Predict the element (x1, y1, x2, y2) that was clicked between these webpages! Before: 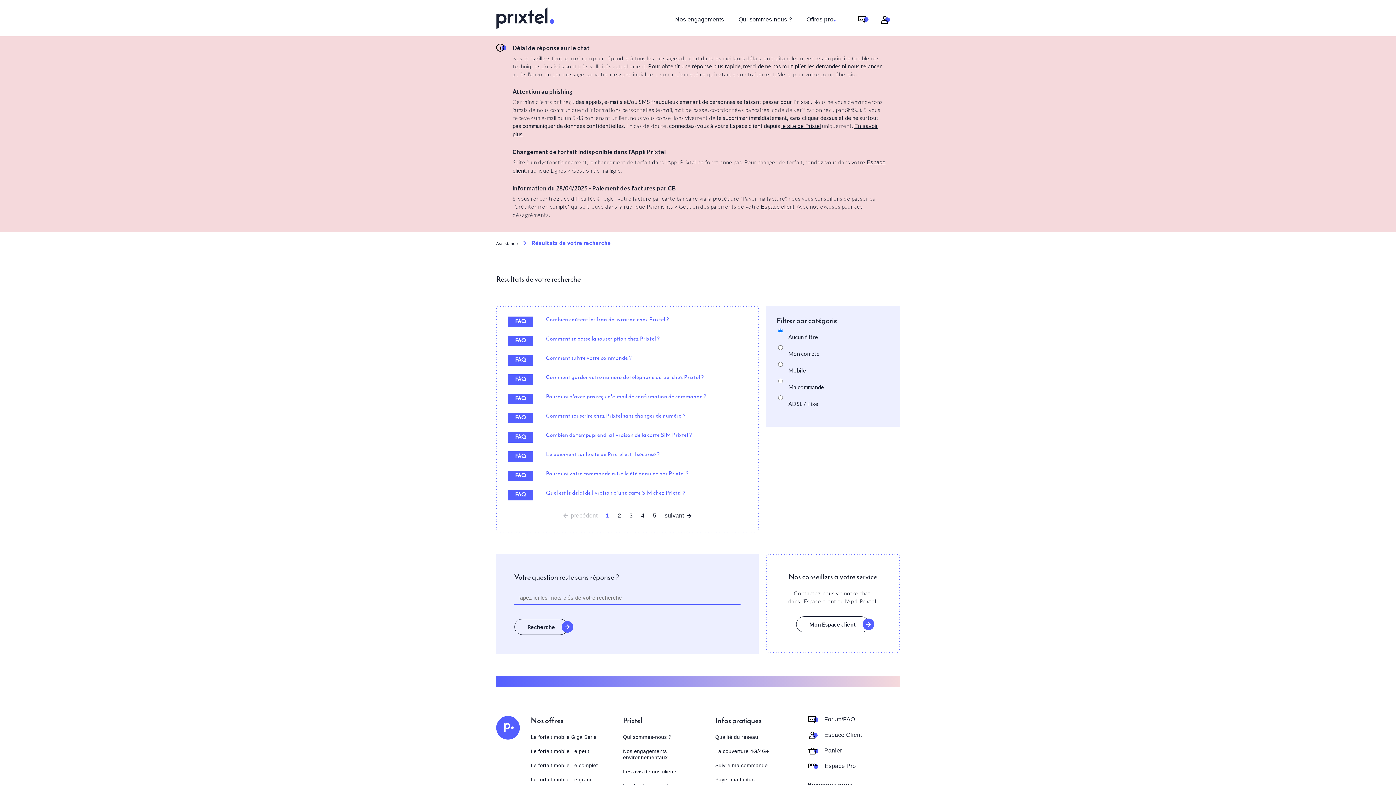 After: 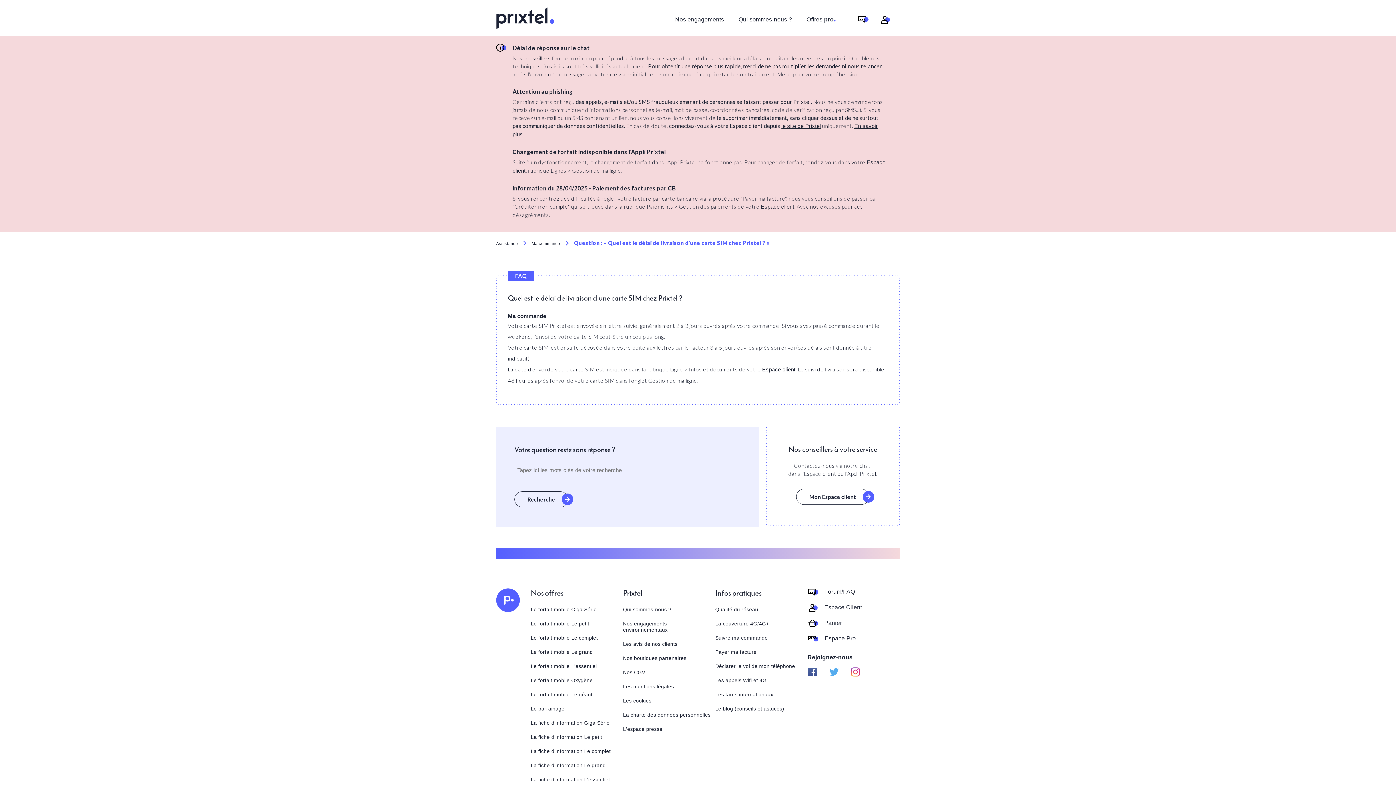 Action: bbox: (508, 490, 685, 496) label: Quel est le délai de livraison d’une carte SIM chez Prixtel ?